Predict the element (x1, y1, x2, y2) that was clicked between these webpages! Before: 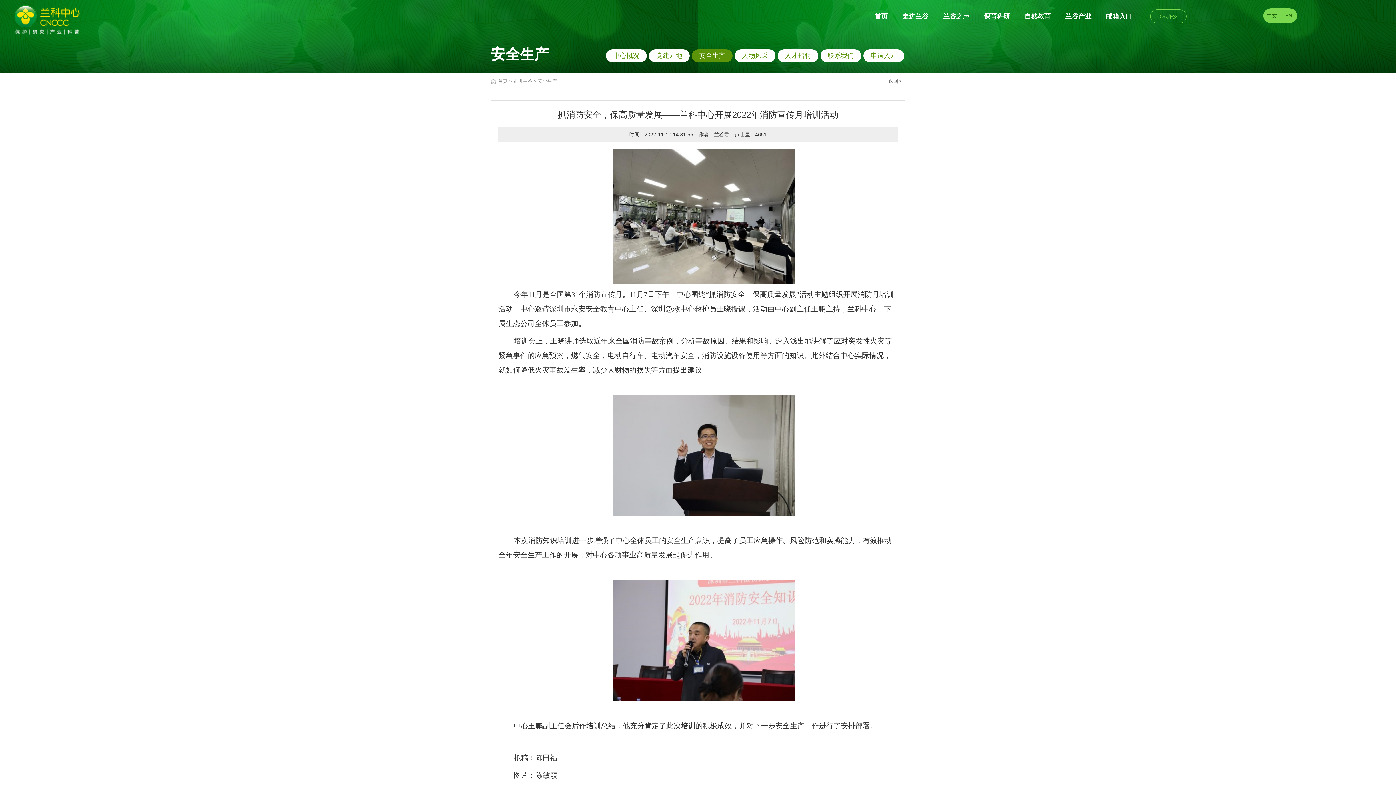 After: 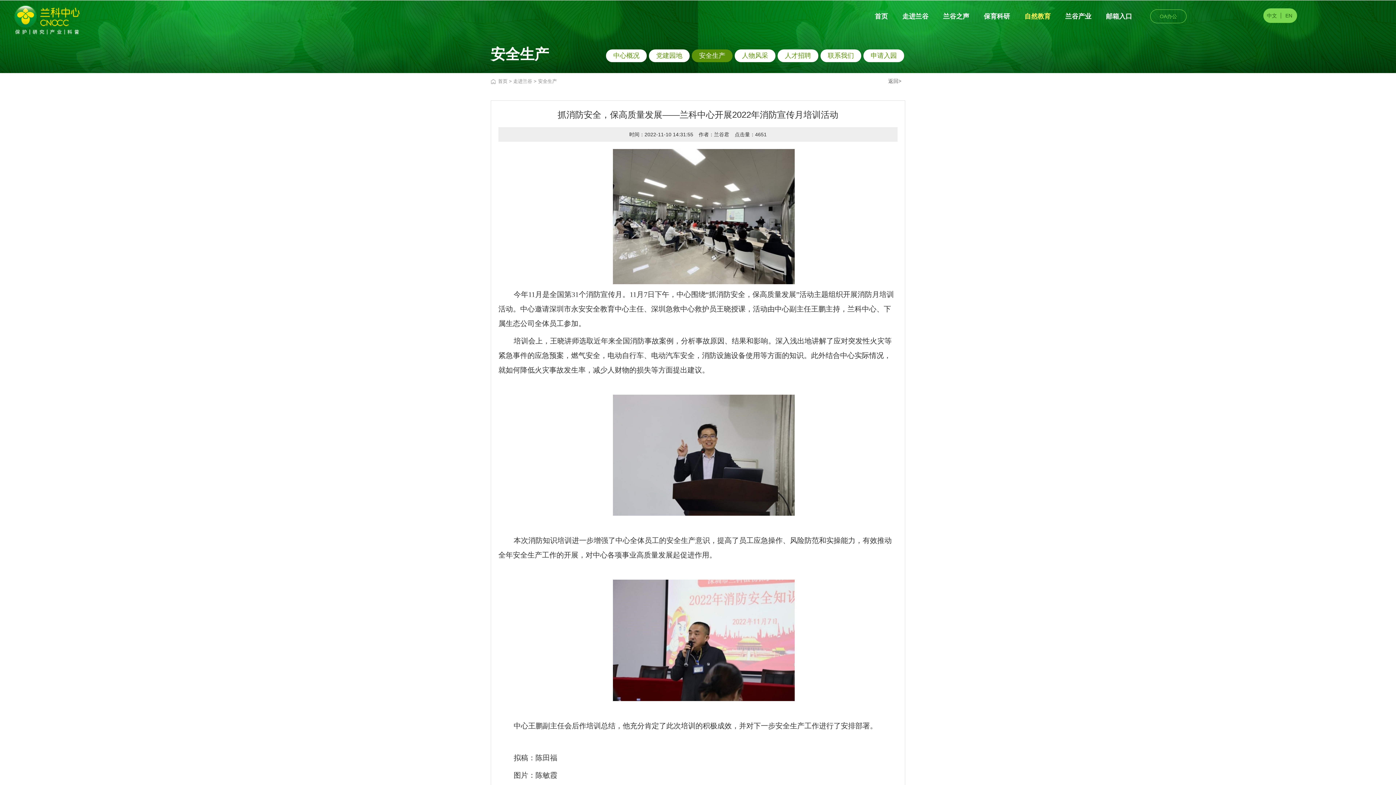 Action: bbox: (1024, 0, 1050, 32) label: 自然教育